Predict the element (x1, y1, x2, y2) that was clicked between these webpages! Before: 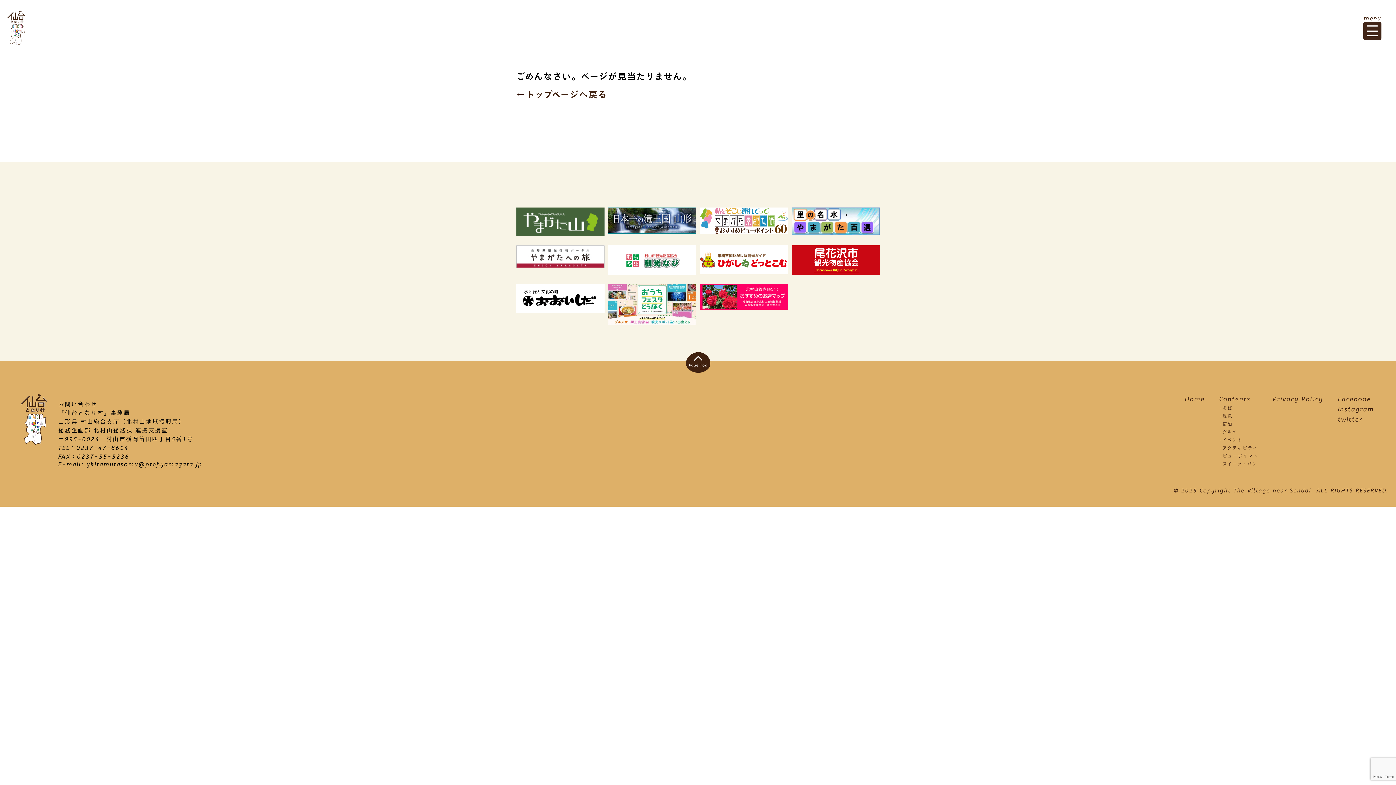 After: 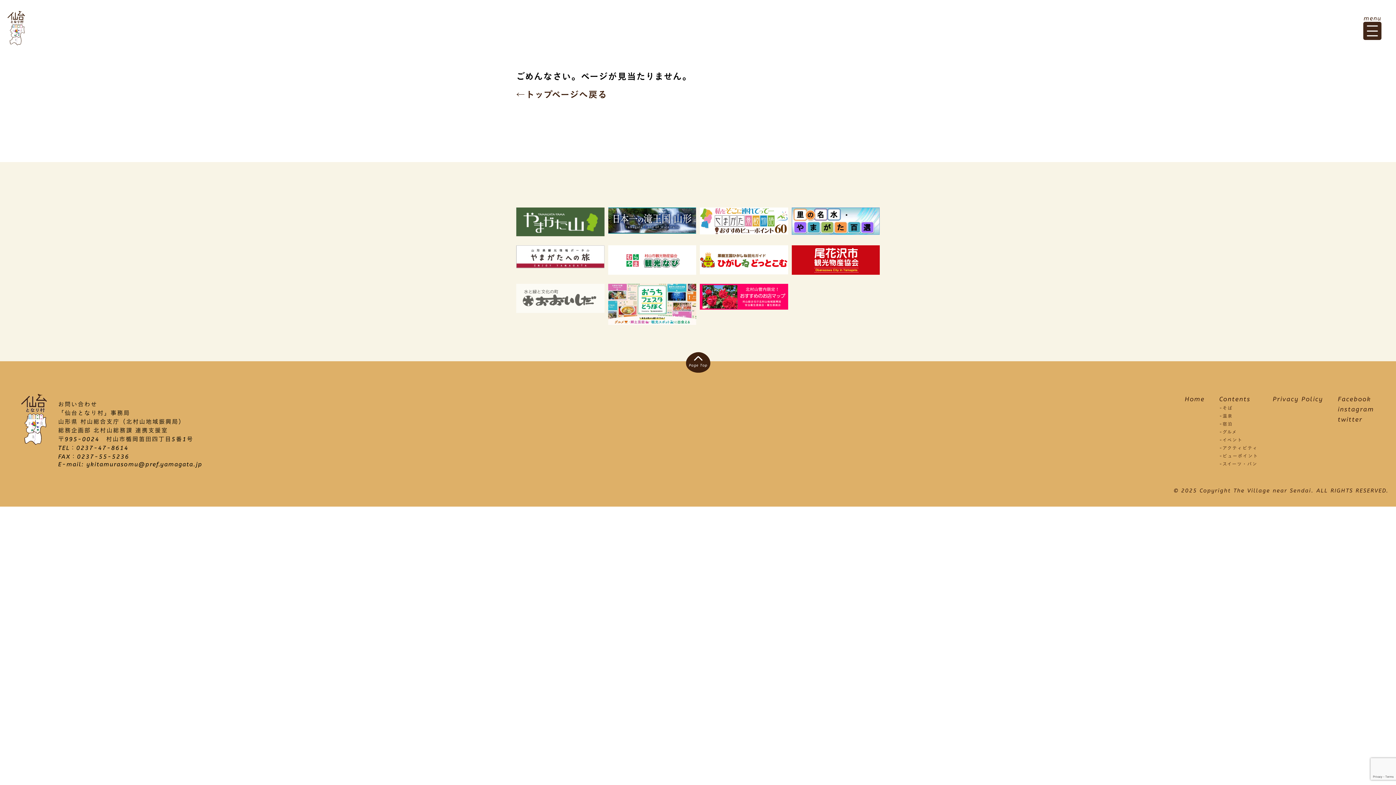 Action: bbox: (516, 283, 604, 312)